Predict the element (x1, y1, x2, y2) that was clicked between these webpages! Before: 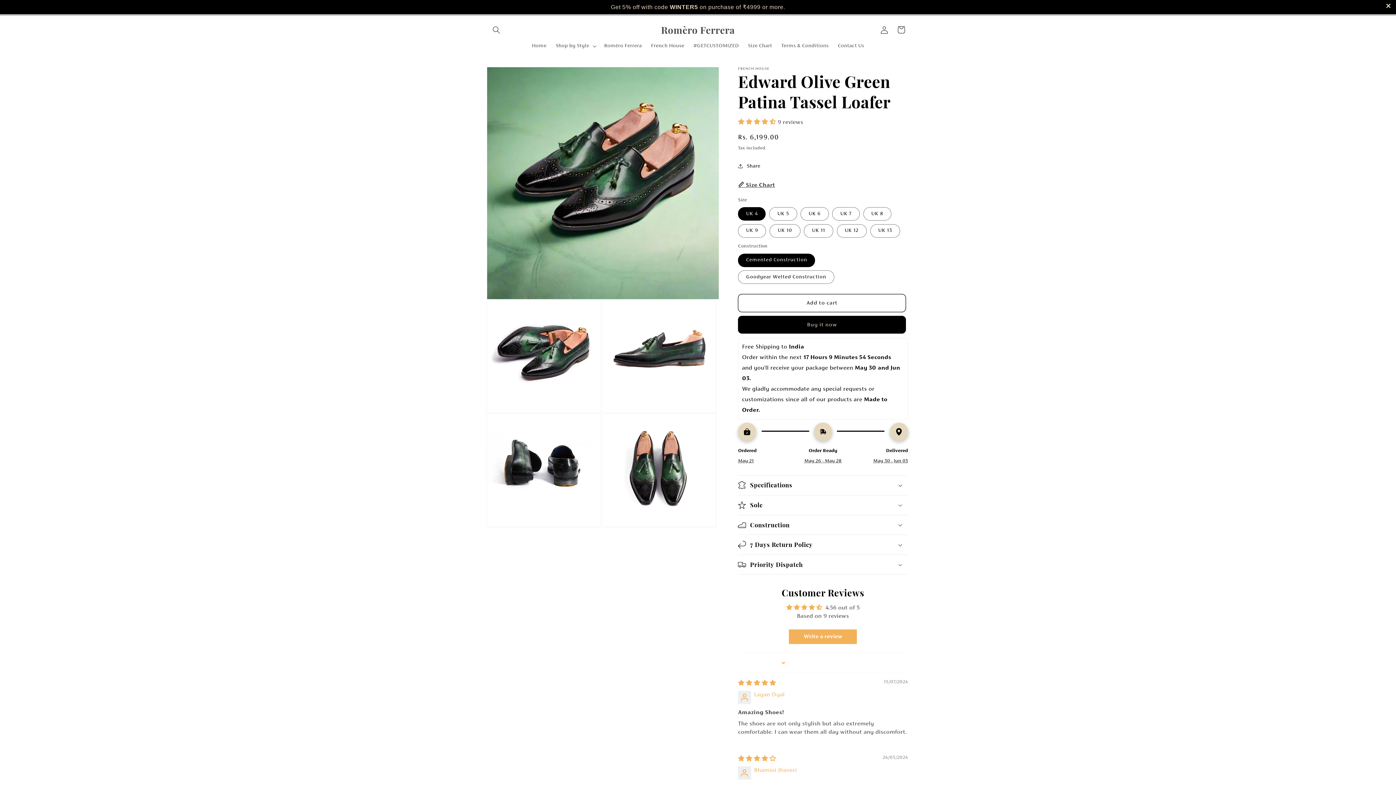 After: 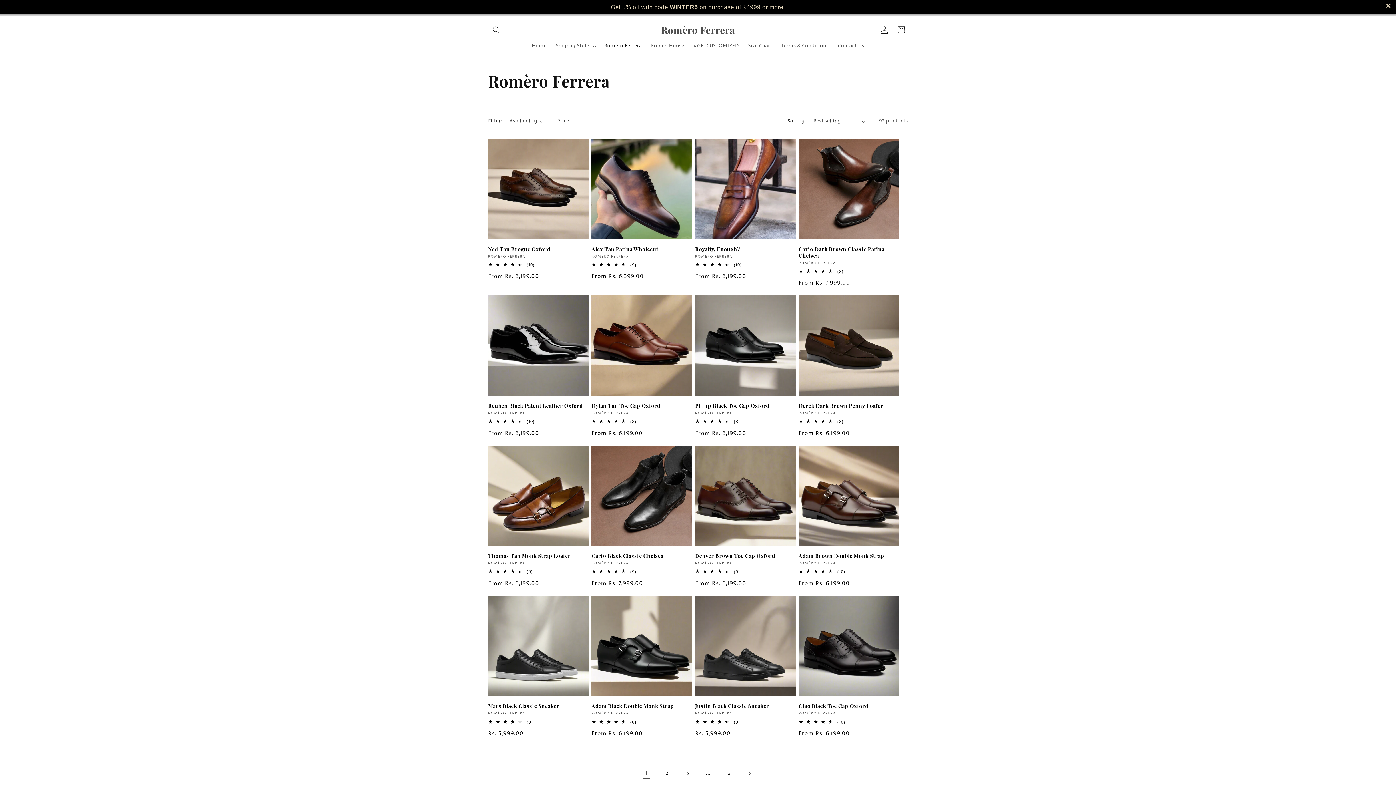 Action: label: Romèro Ferrera bbox: (599, 38, 646, 53)